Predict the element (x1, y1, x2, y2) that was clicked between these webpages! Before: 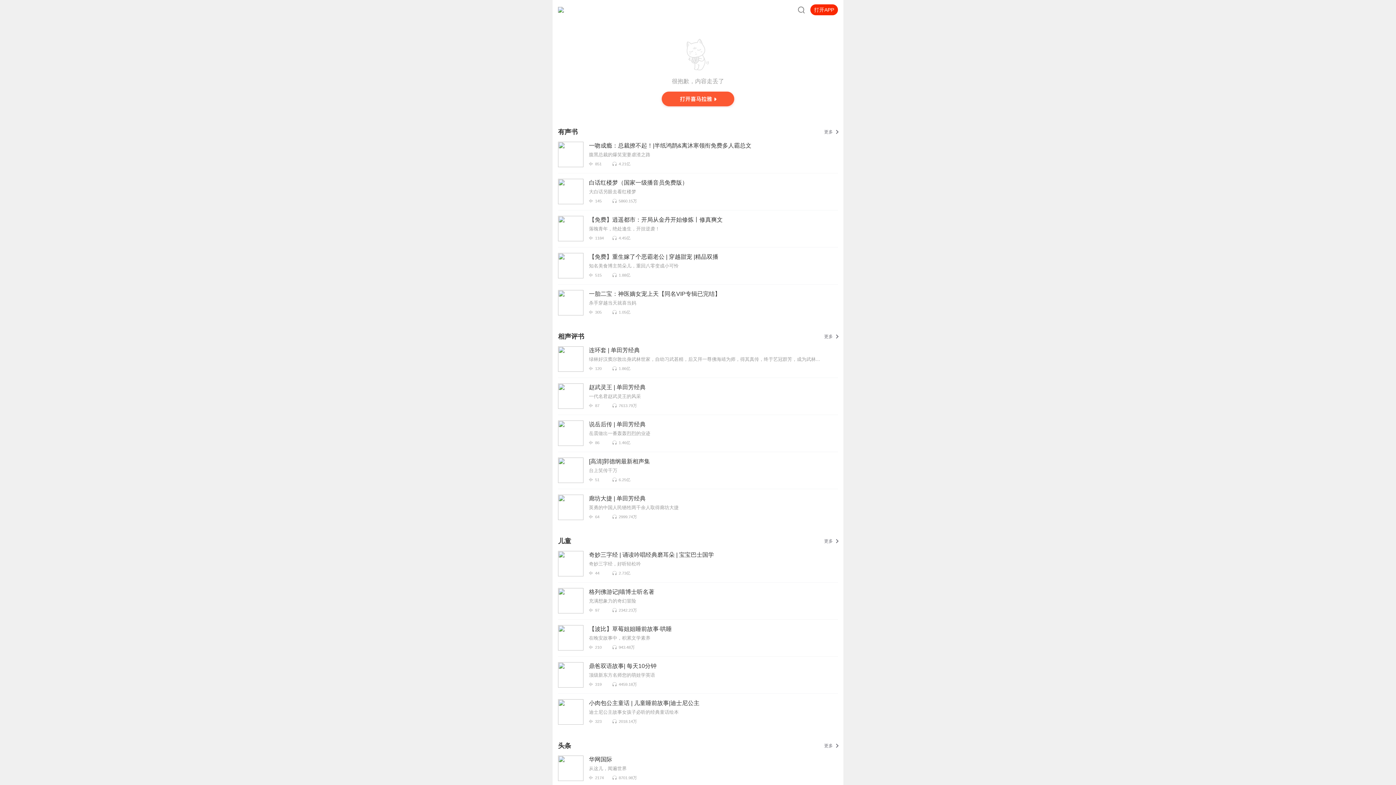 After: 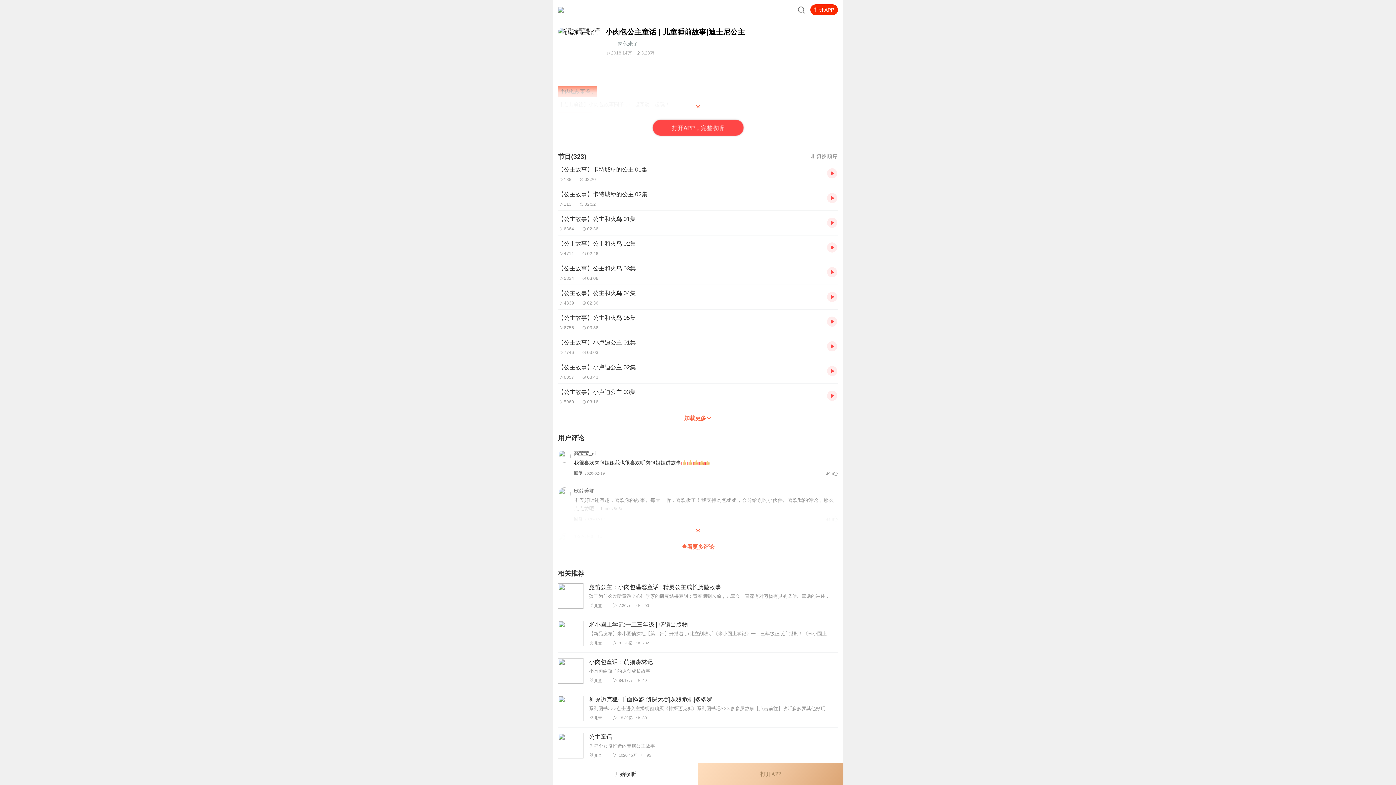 Action: label: 小肉包公主童话 | 儿童睡前故事|迪士尼公主 

迪士尼公主故事女孩子必听的经典童话绘本

  323  2018.14万 bbox: (558, 694, 838, 730)